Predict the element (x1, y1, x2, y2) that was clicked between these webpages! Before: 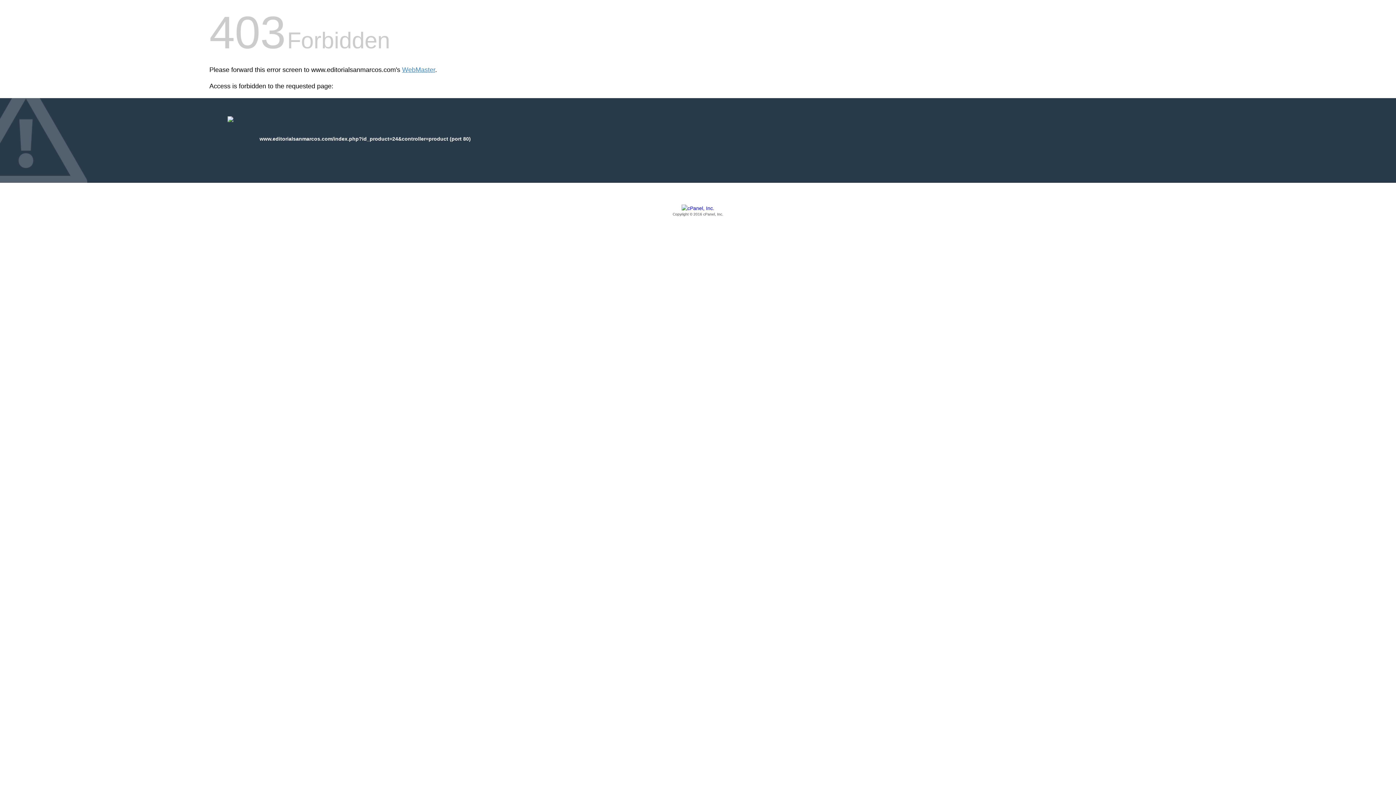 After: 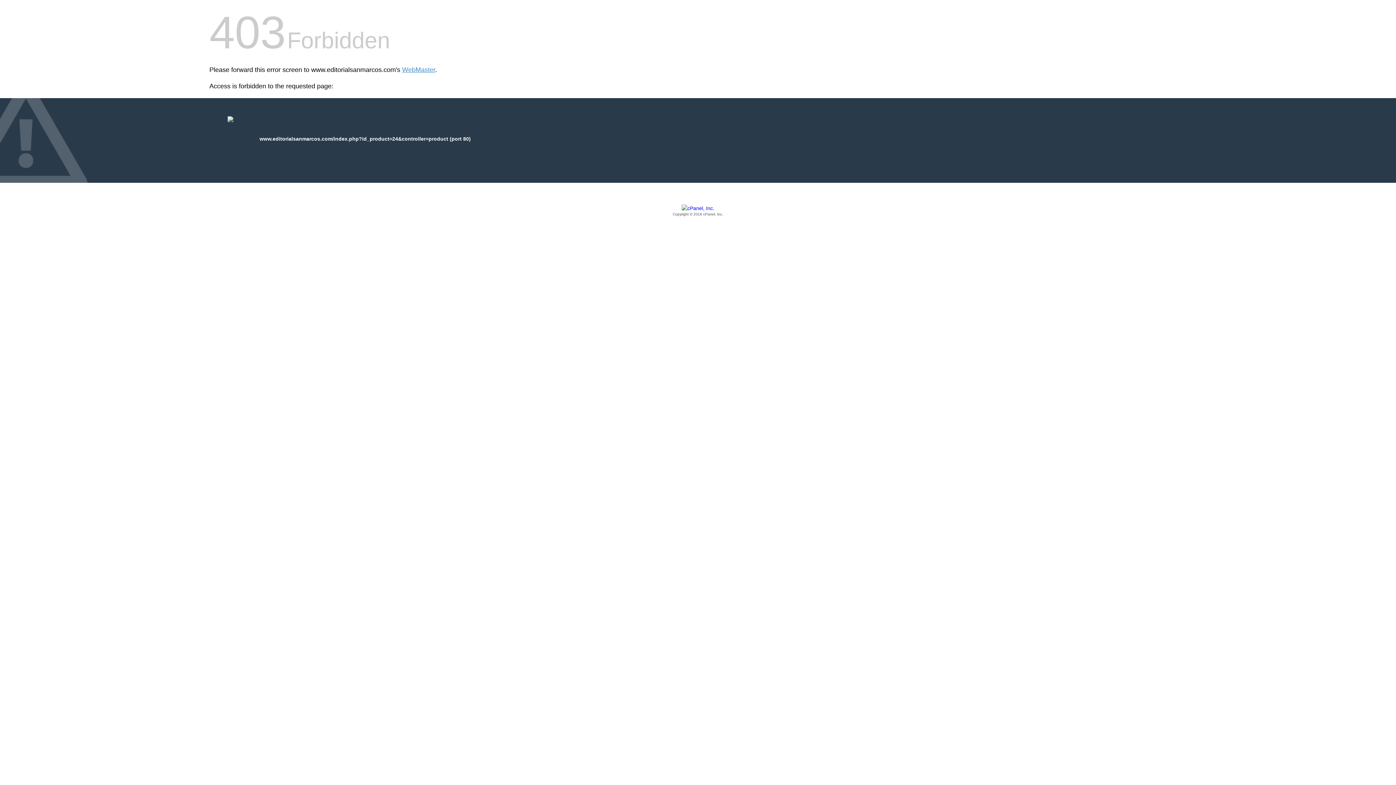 Action: label: Copyright © 2016 cPanel, Inc. bbox: (209, 205, 1186, 217)